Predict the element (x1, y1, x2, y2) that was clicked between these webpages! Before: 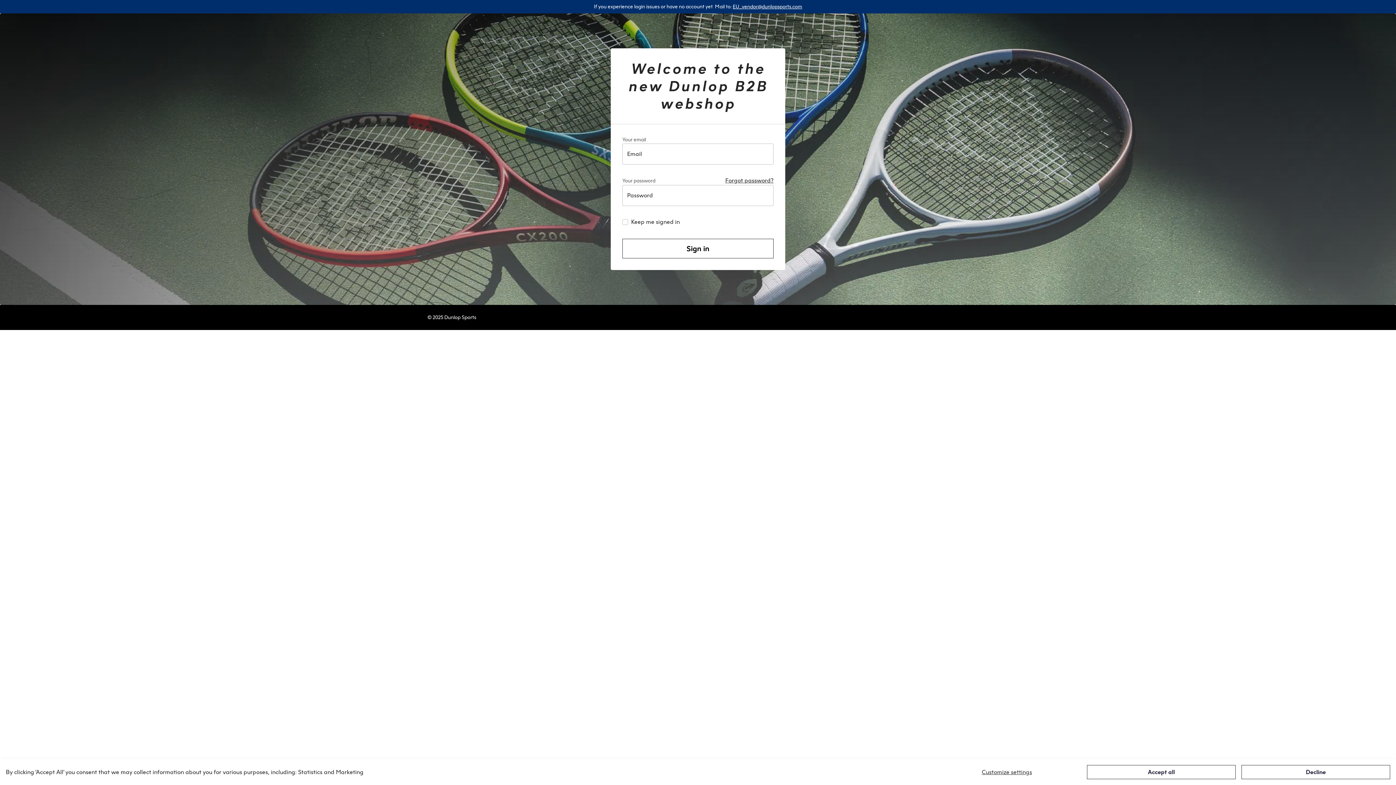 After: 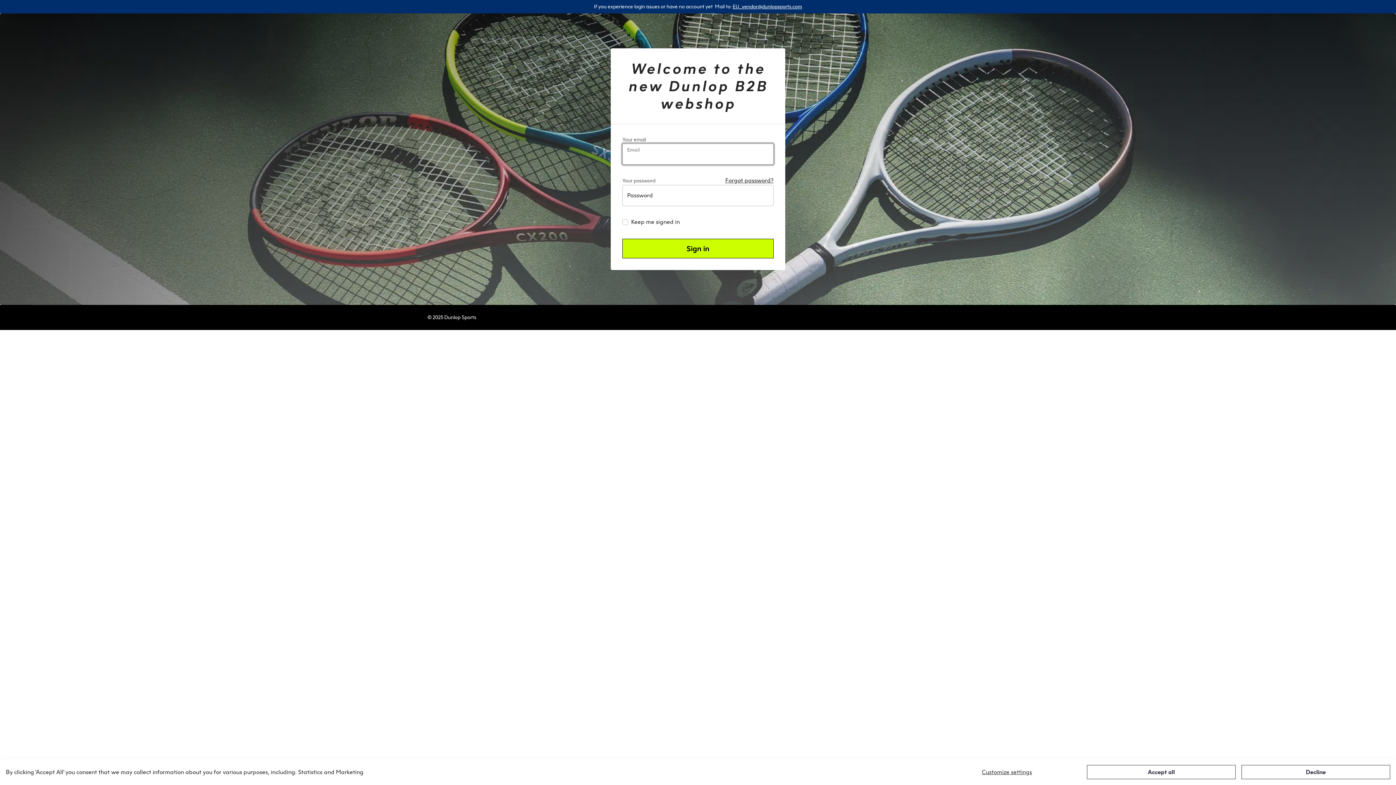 Action: bbox: (622, 238, 773, 258) label: Sign in